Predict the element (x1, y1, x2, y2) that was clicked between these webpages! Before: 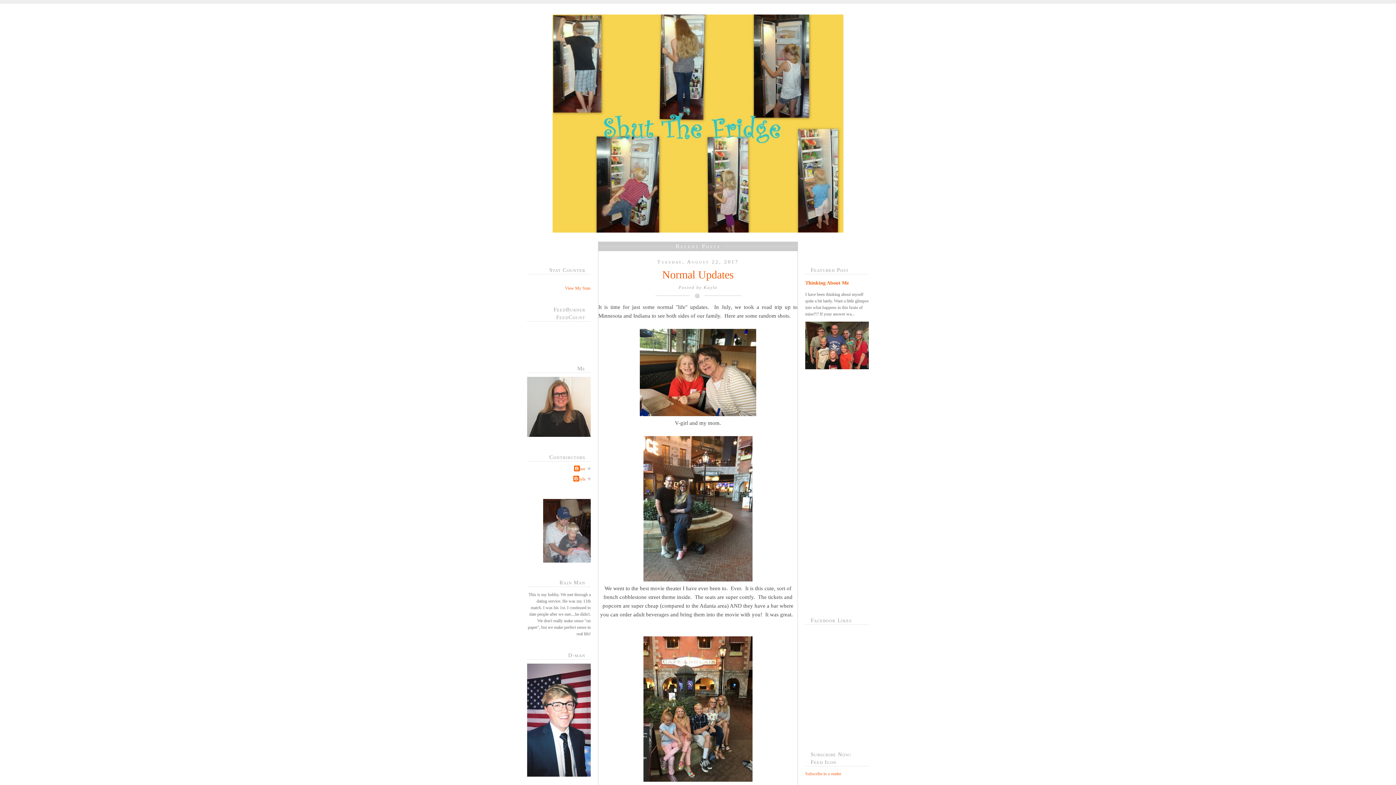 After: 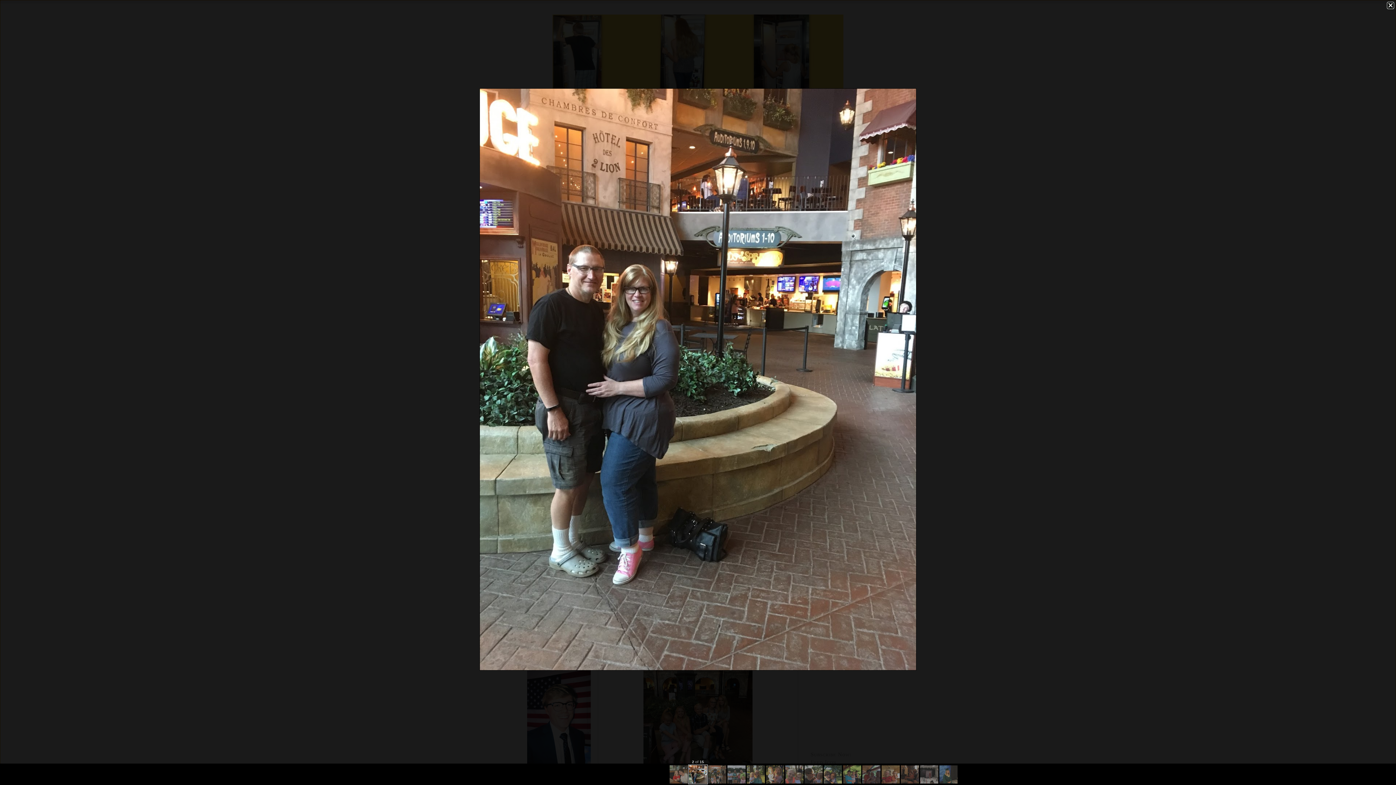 Action: bbox: (643, 577, 752, 582)